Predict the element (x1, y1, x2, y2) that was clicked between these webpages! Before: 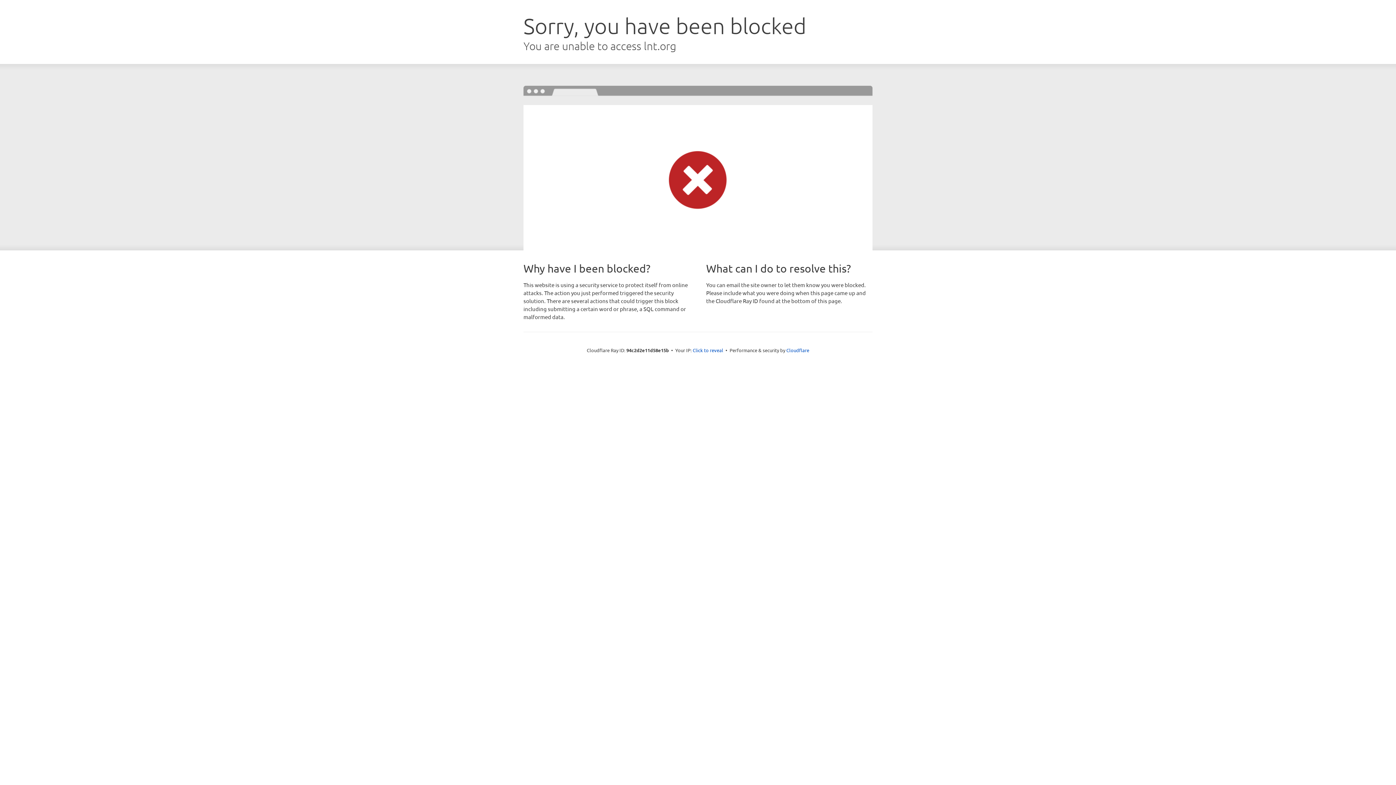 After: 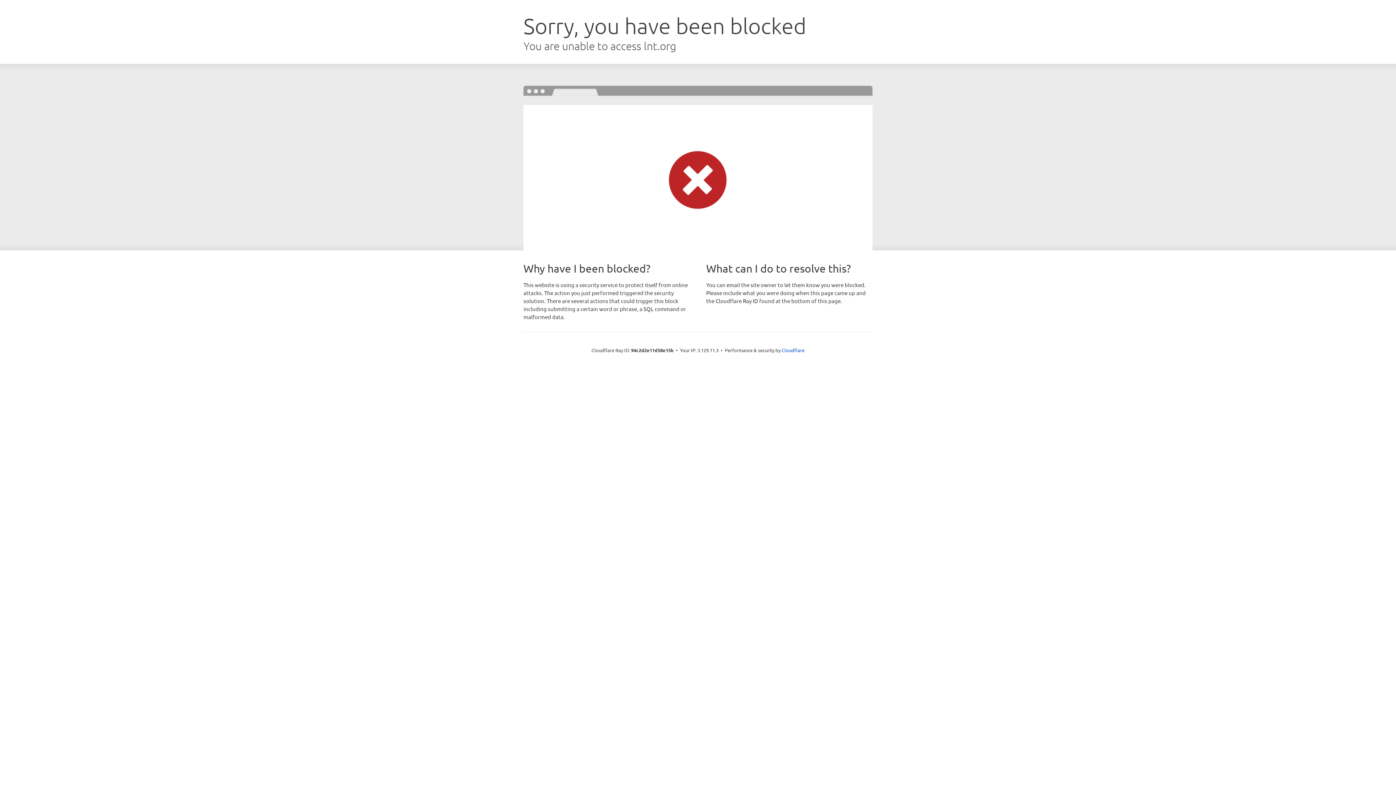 Action: bbox: (692, 346, 723, 353) label: Click to reveal